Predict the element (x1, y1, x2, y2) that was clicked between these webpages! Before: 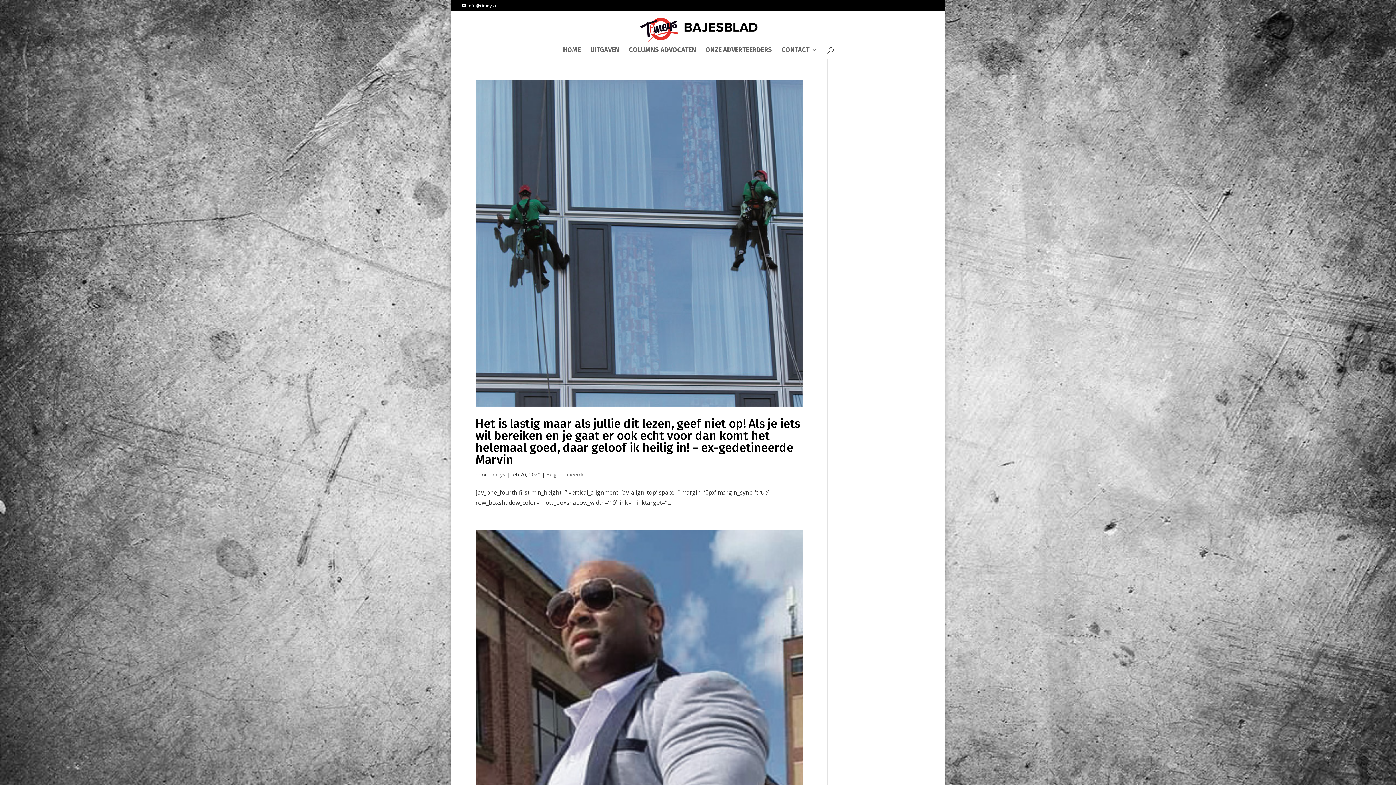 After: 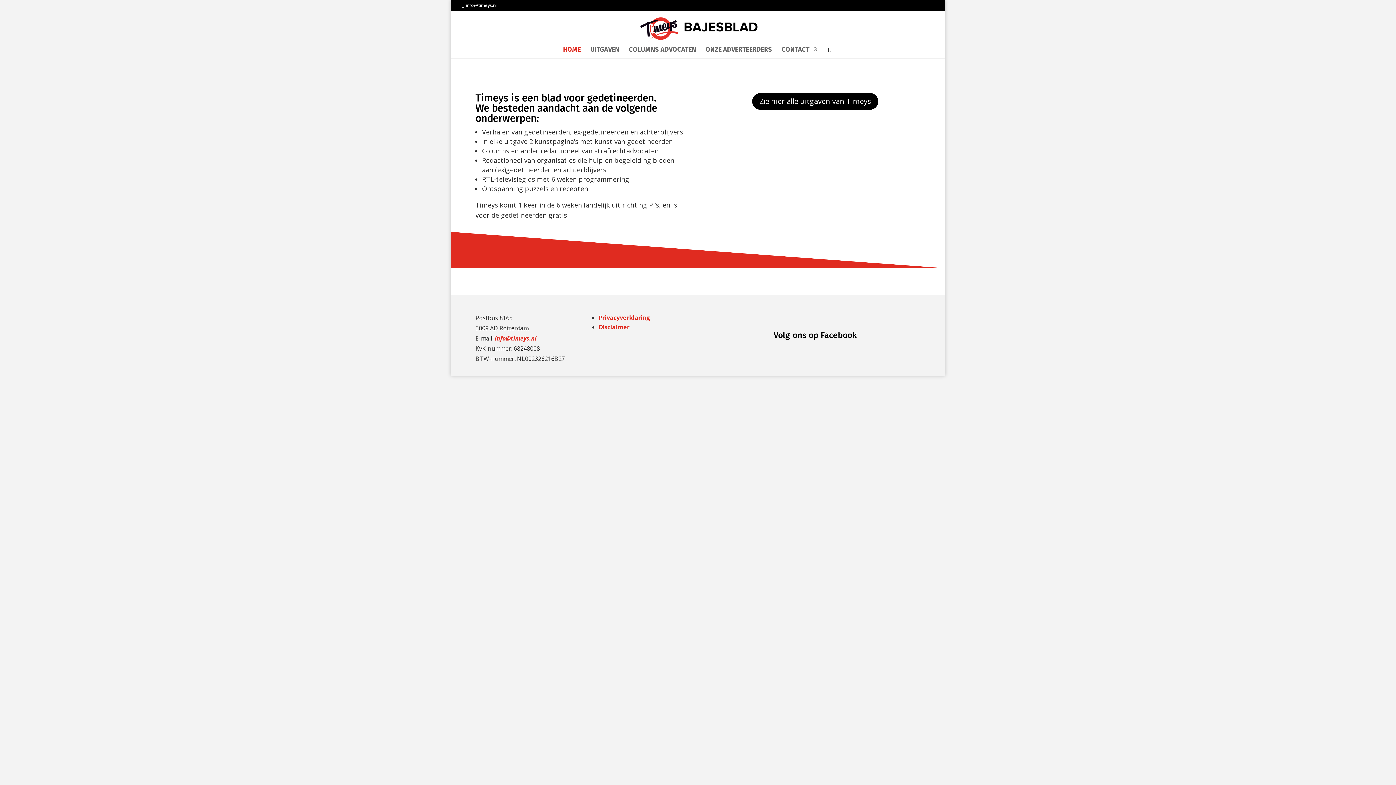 Action: label: HOME bbox: (563, 47, 581, 58)